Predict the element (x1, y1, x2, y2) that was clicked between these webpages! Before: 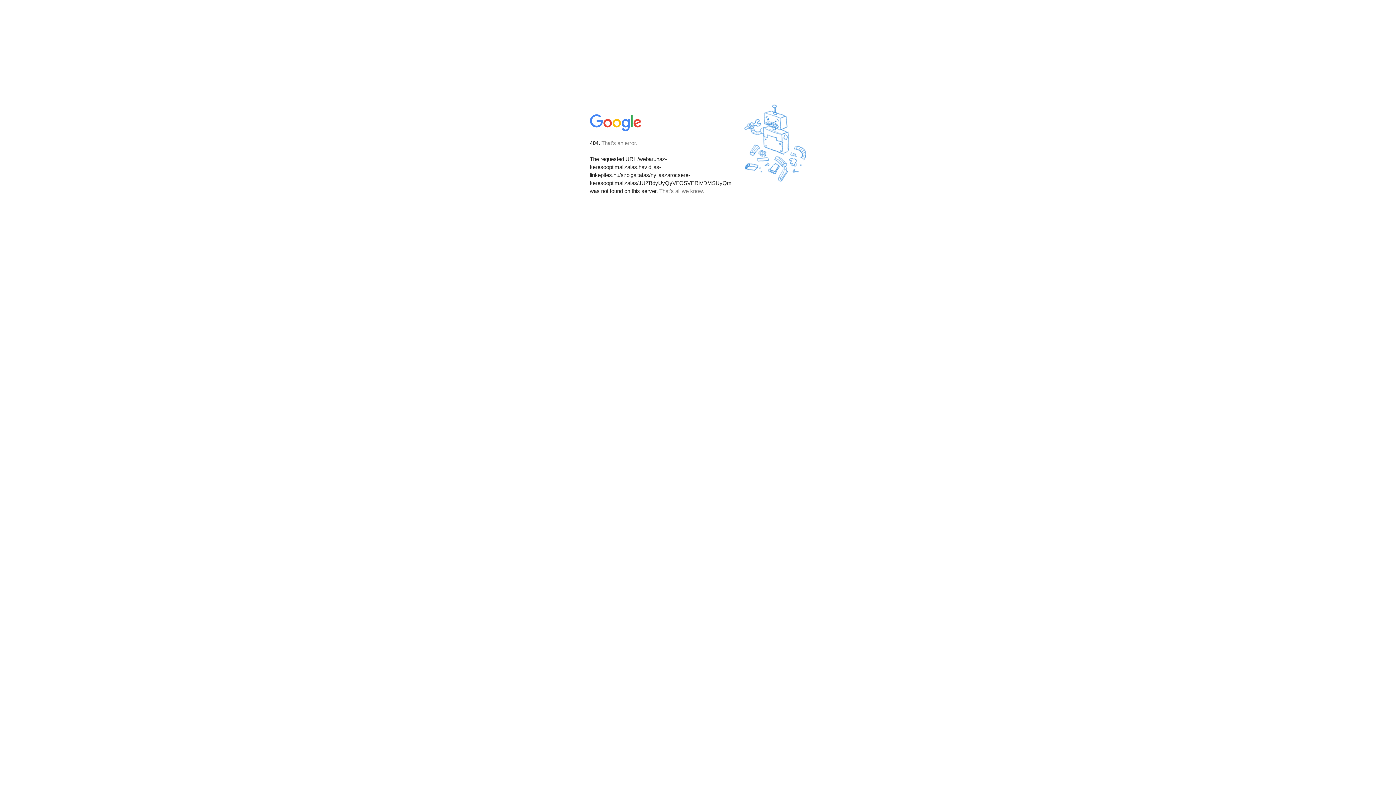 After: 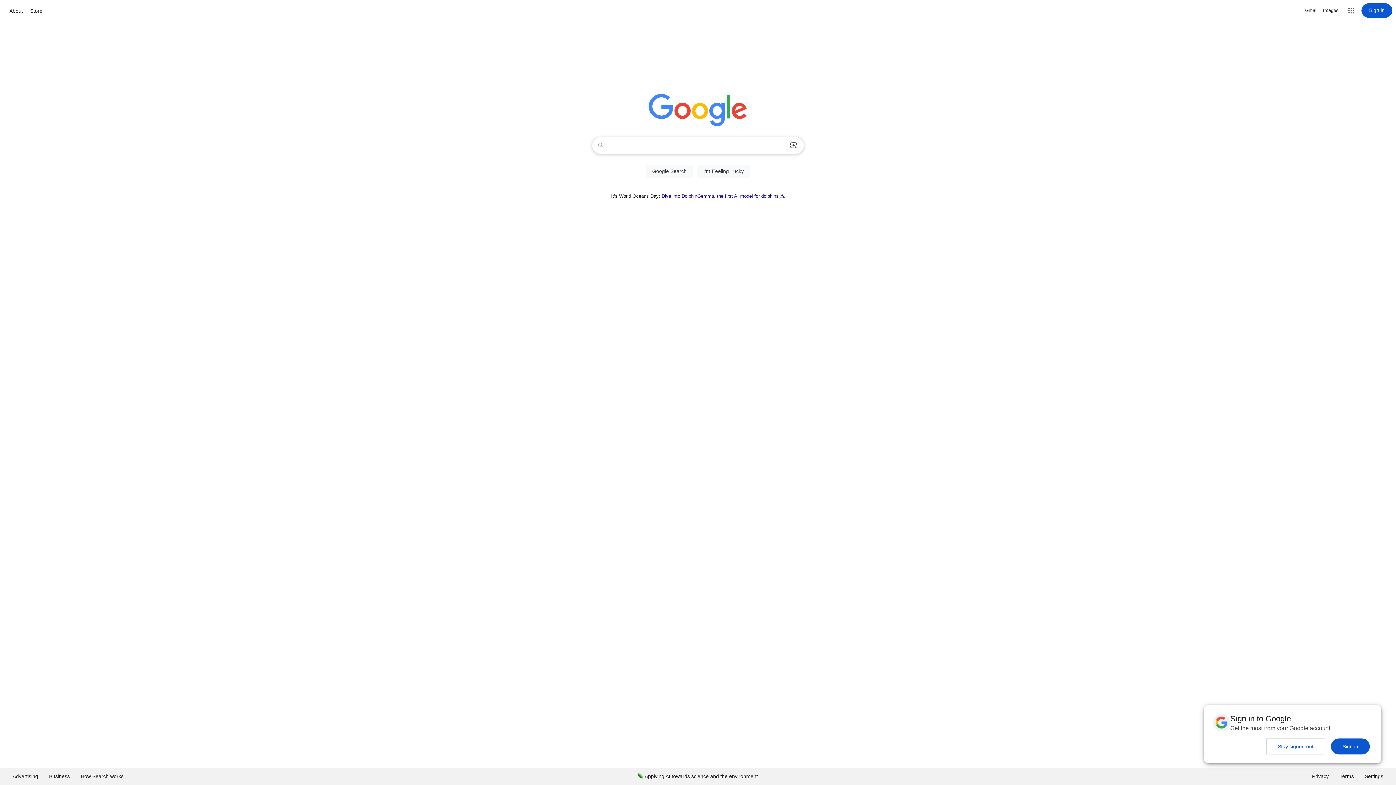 Action: bbox: (590, 127, 642, 134)